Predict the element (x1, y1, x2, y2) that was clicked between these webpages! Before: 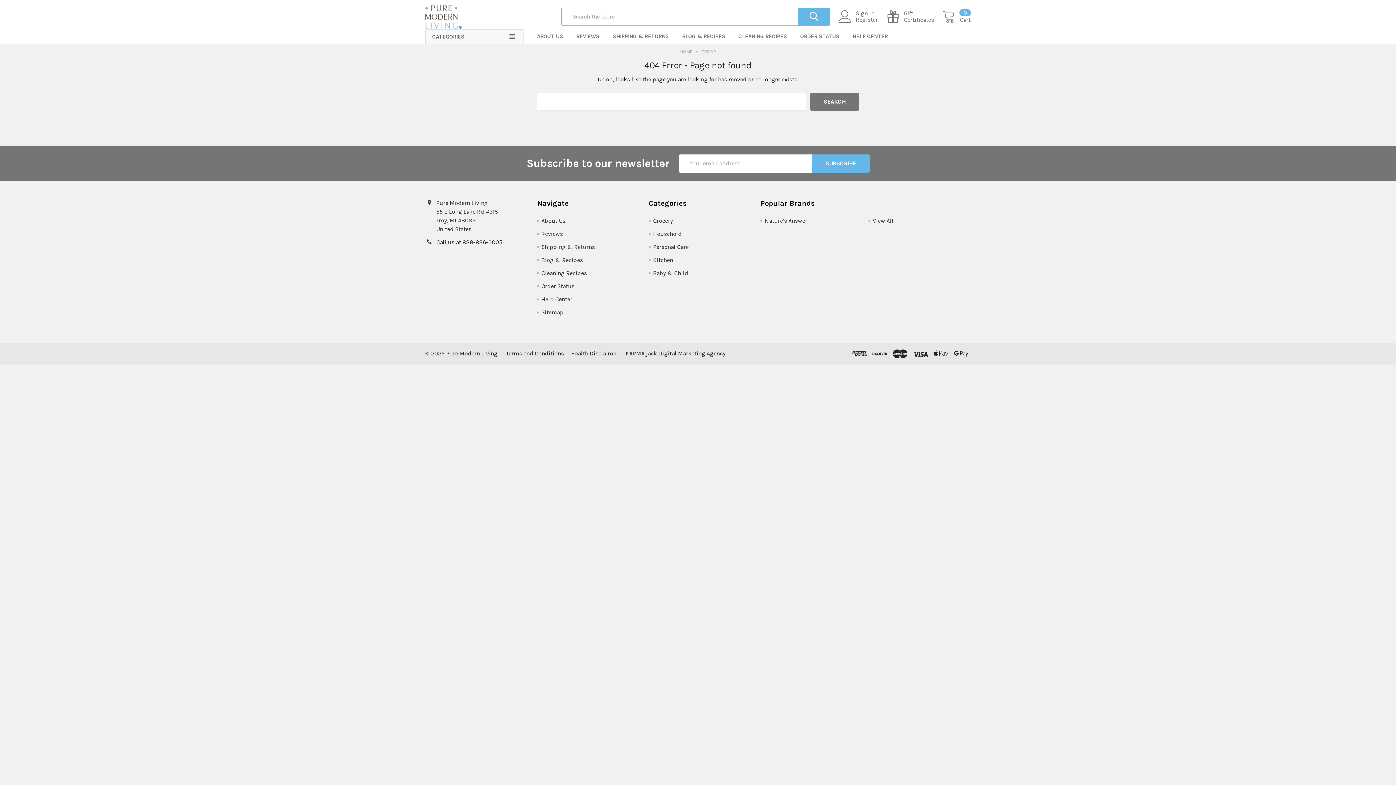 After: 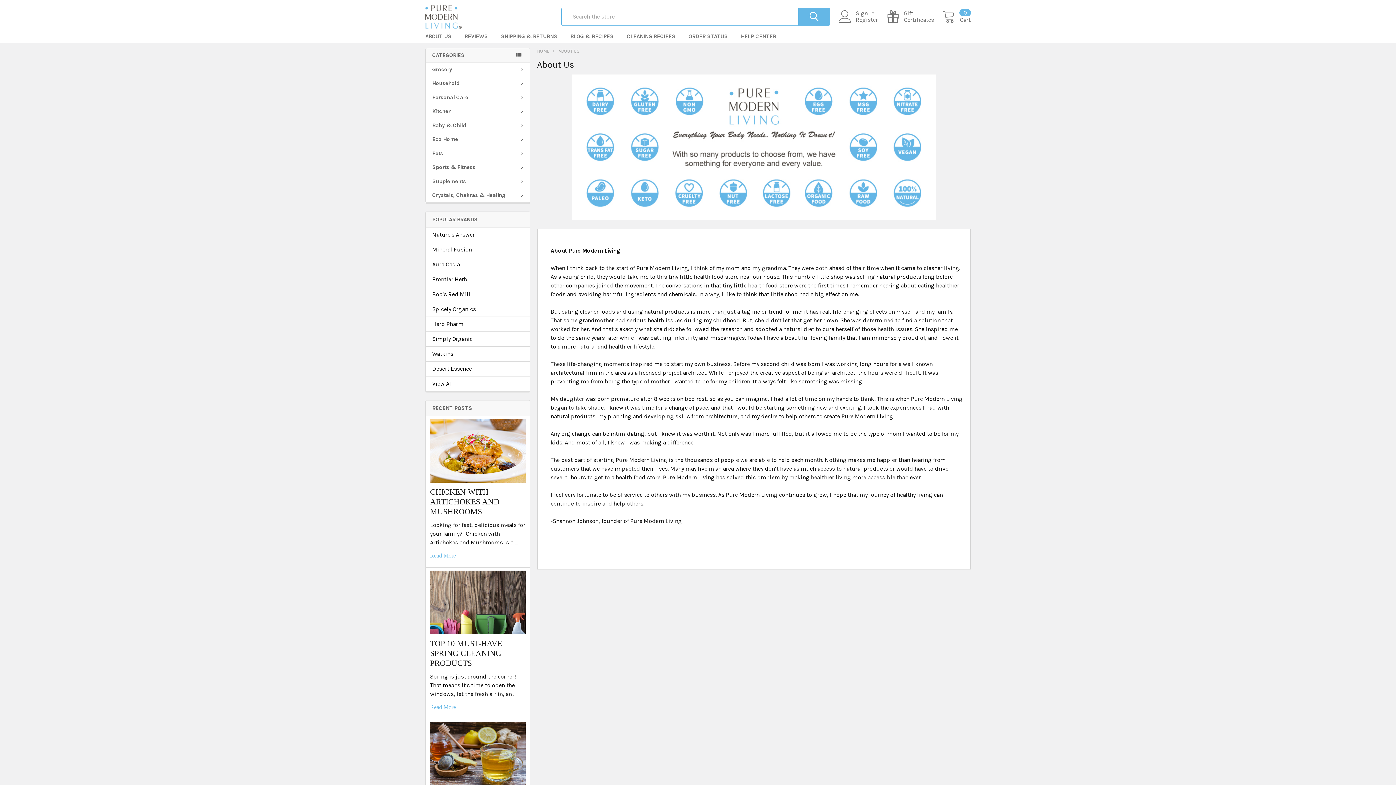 Action: bbox: (530, 29, 569, 43) label: ABOUT US